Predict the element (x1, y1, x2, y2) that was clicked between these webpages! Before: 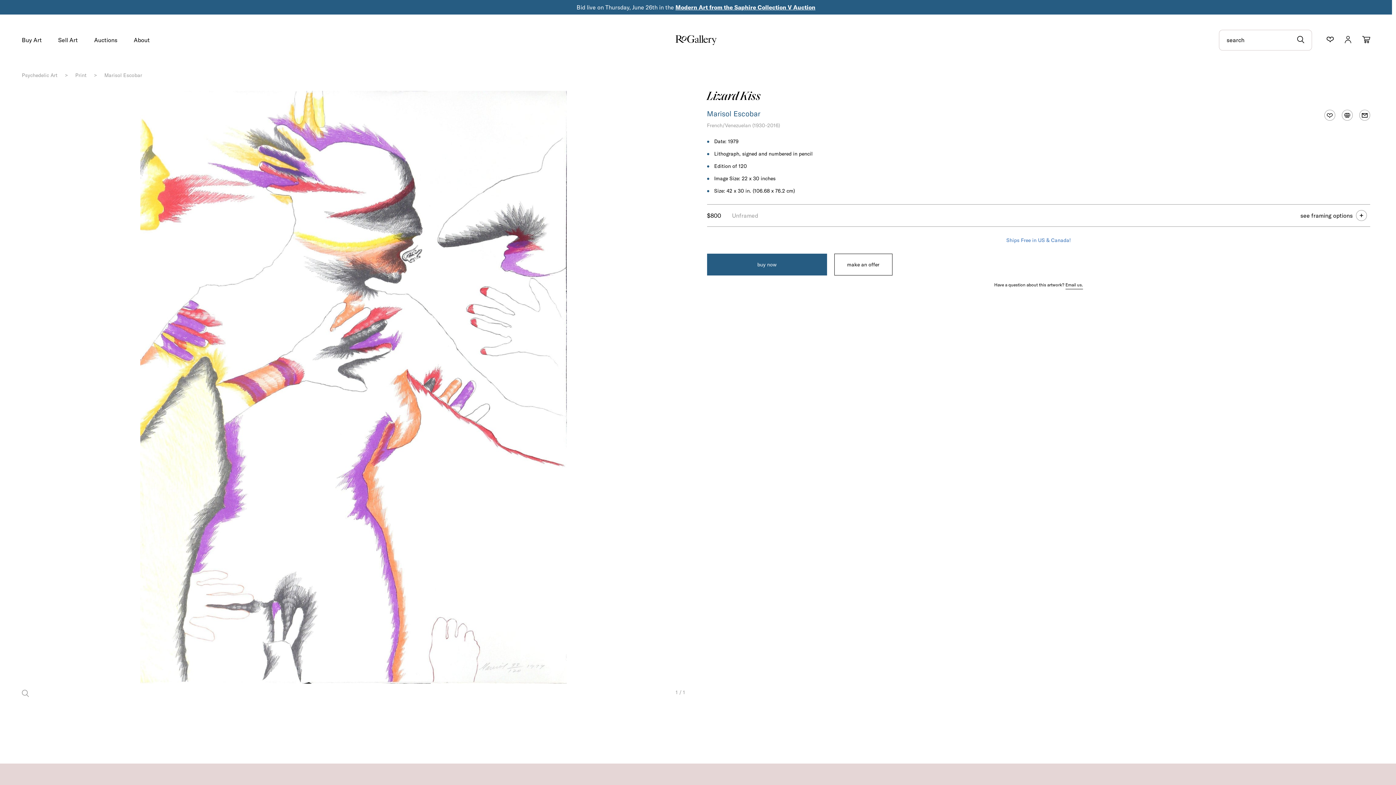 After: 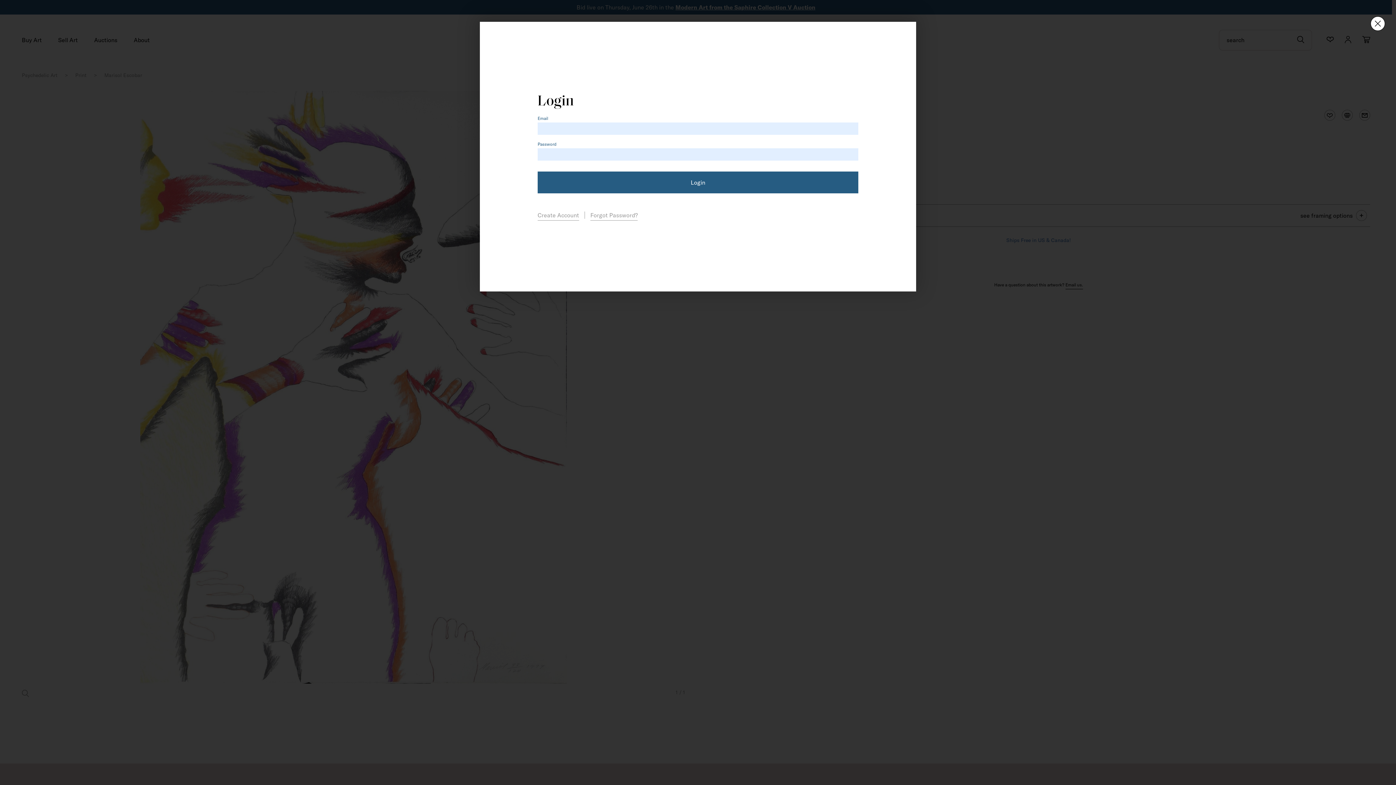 Action: bbox: (1321, 106, 1338, 124)